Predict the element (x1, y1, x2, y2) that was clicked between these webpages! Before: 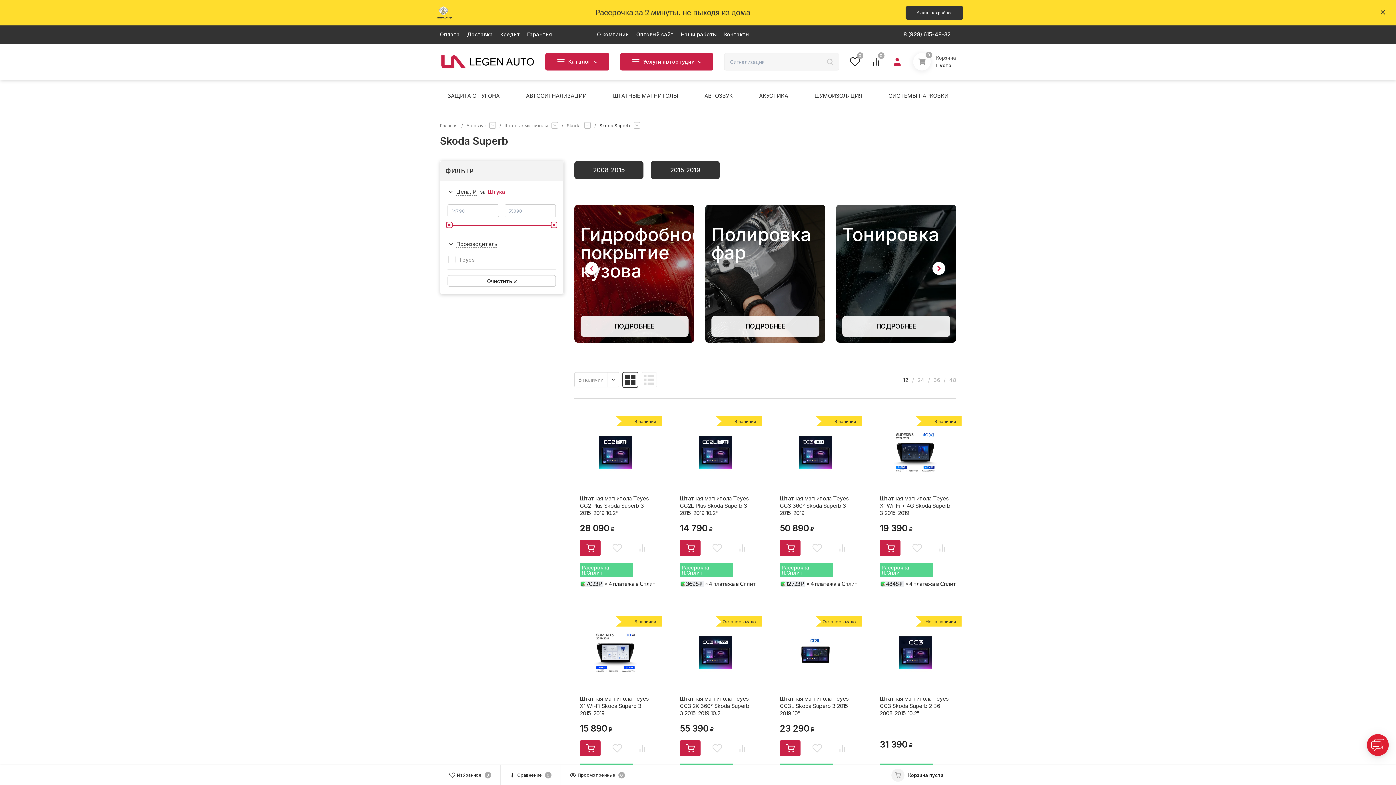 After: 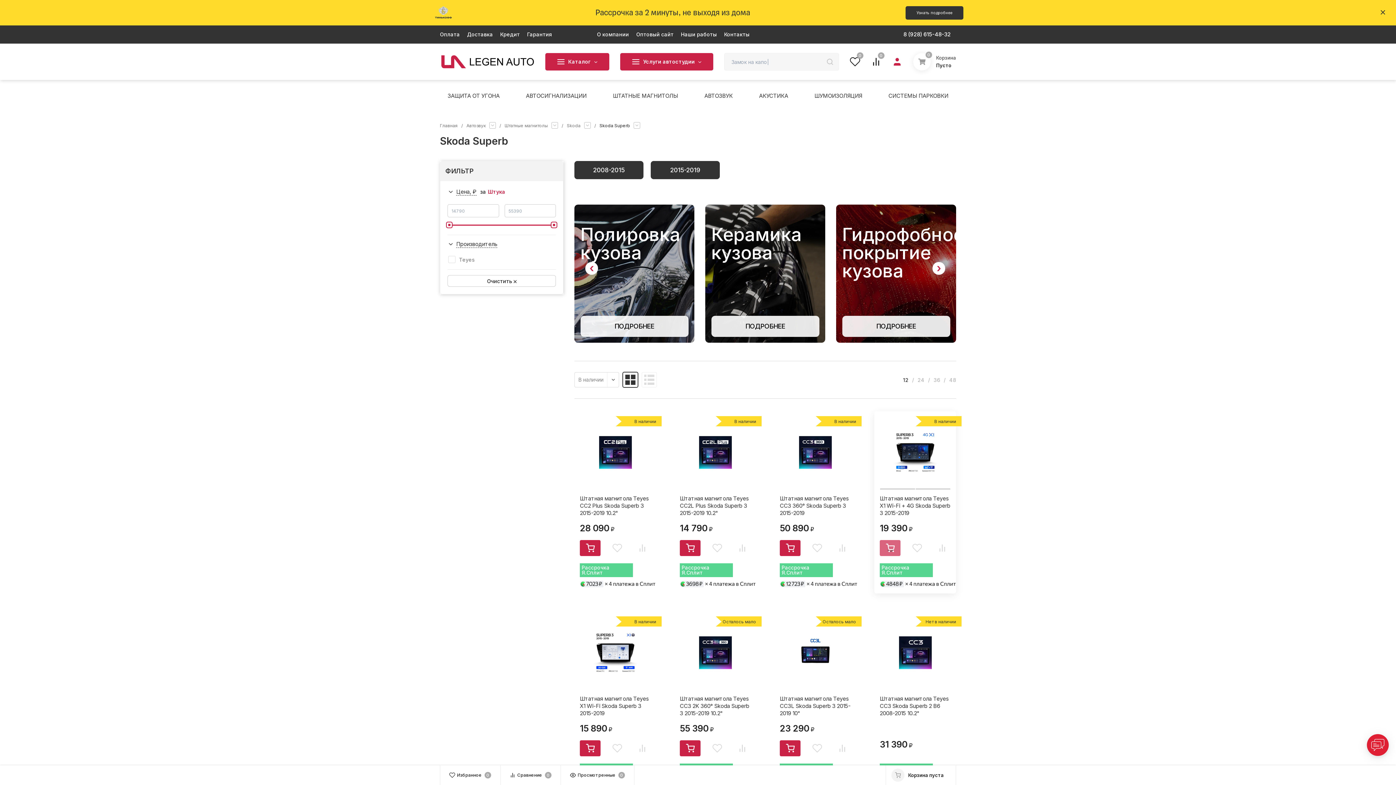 Action: bbox: (880, 540, 900, 556)